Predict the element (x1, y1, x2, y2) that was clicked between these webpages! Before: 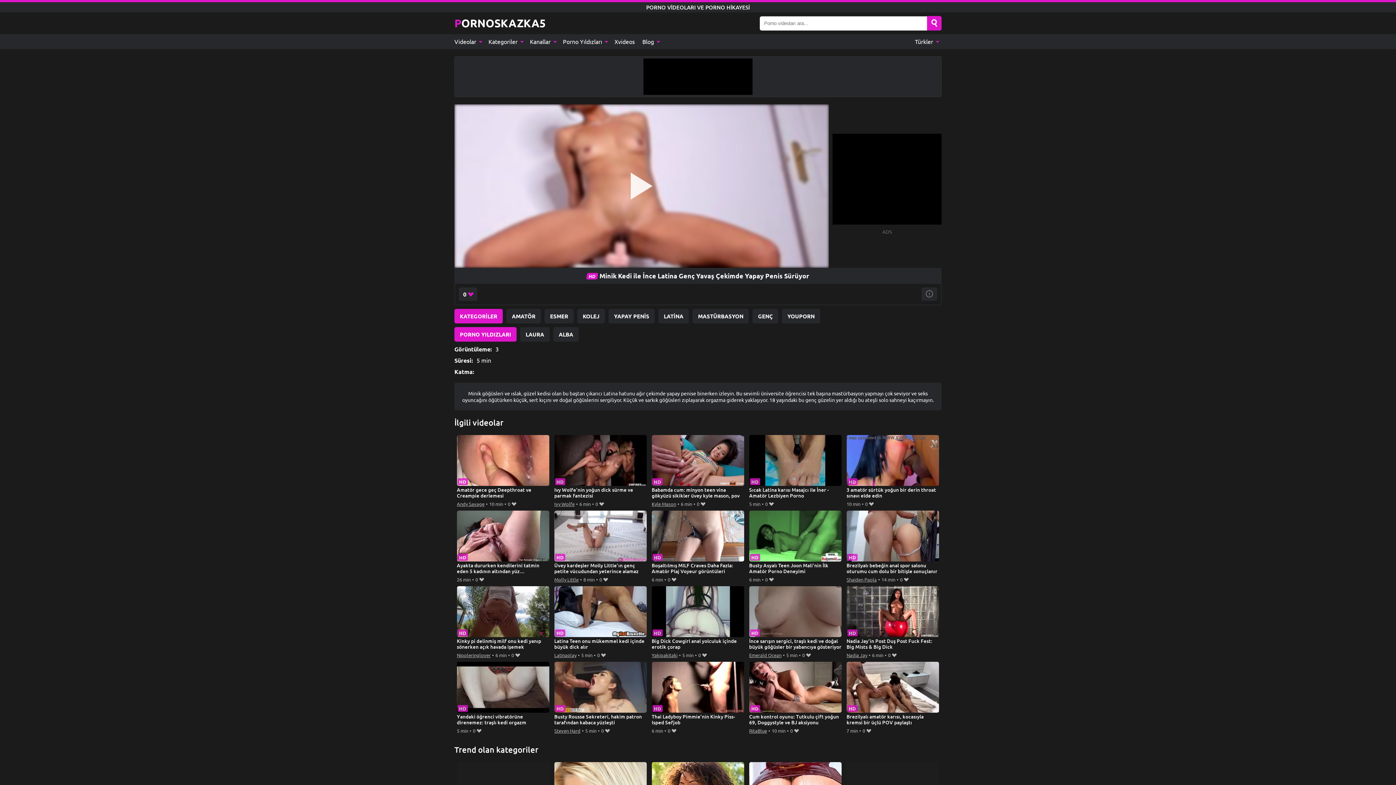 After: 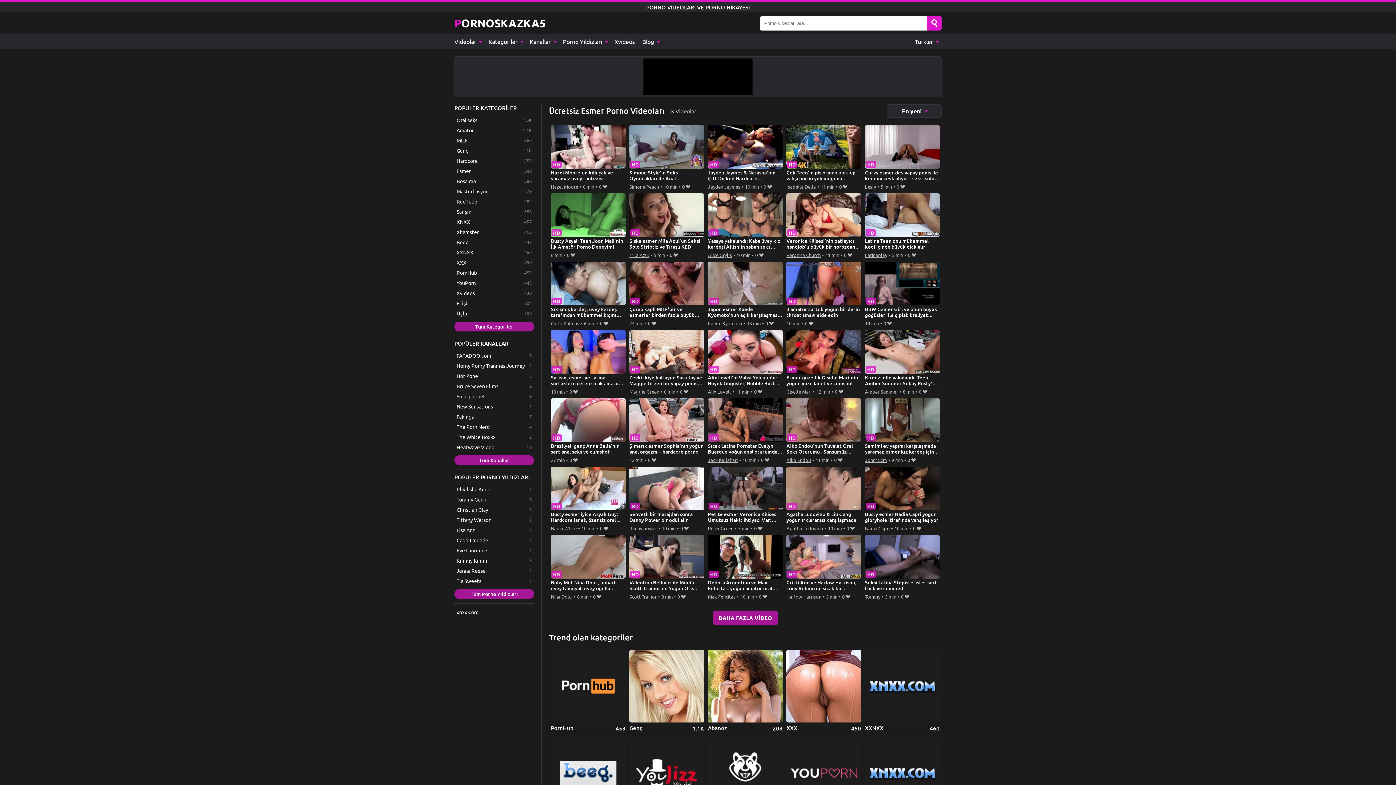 Action: label: ESMER bbox: (544, 309, 573, 323)